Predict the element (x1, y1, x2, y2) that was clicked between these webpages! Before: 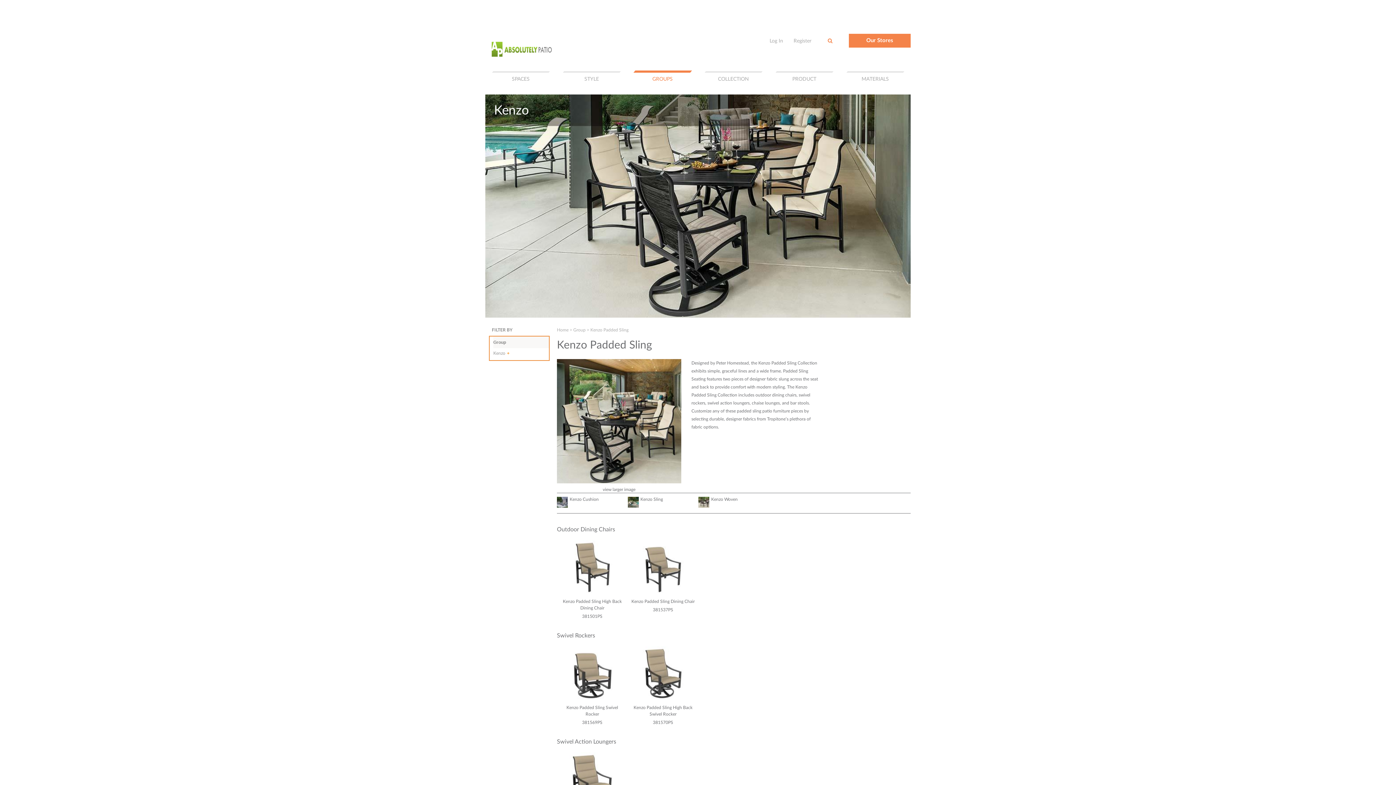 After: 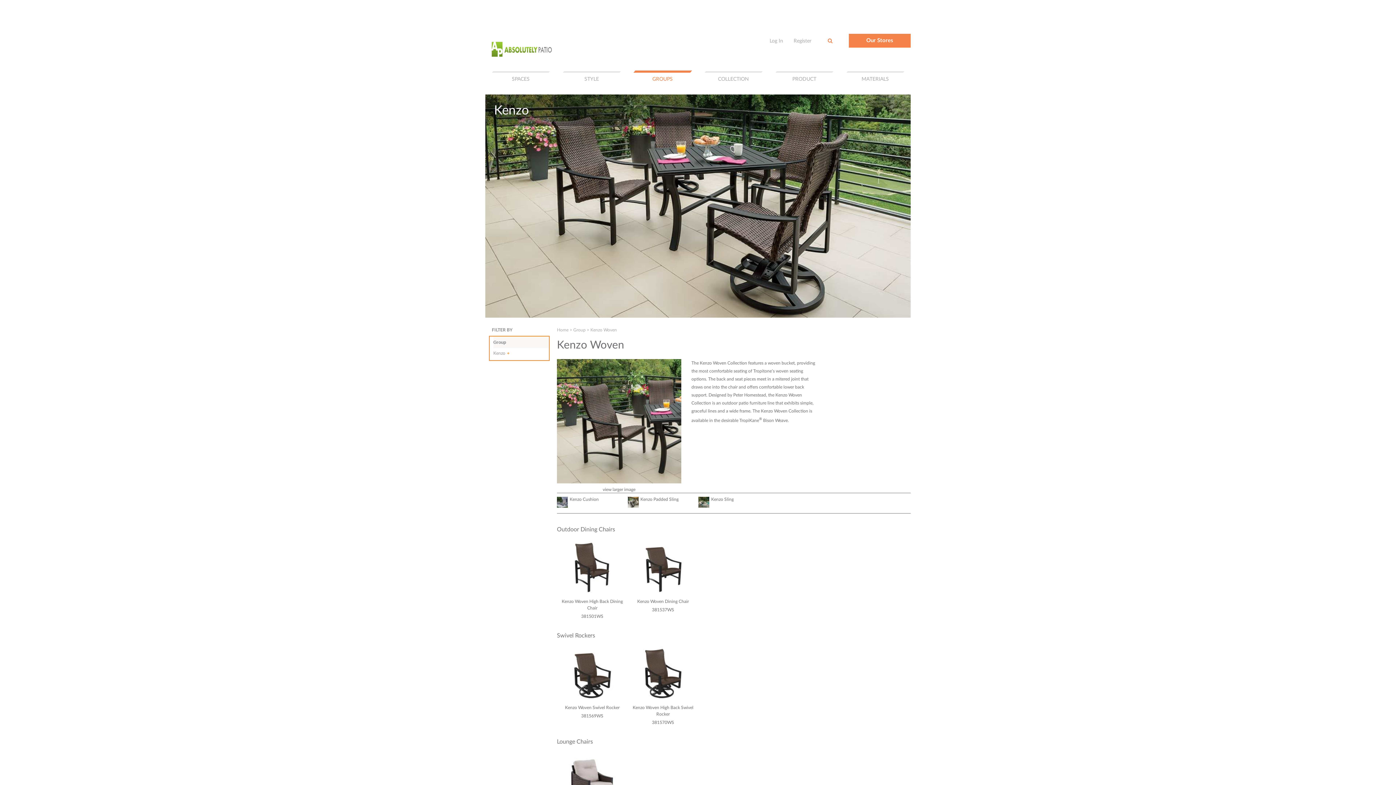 Action: bbox: (698, 498, 709, 502)